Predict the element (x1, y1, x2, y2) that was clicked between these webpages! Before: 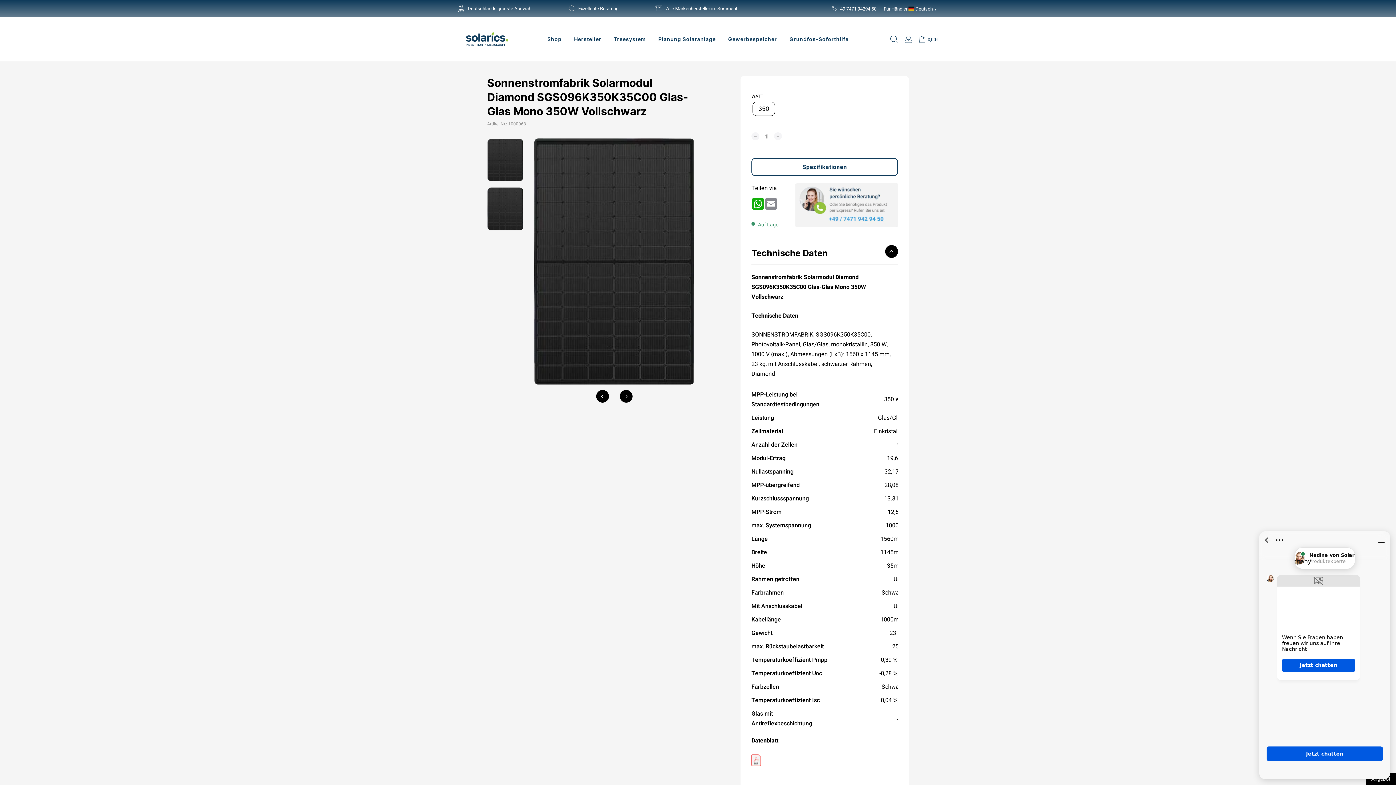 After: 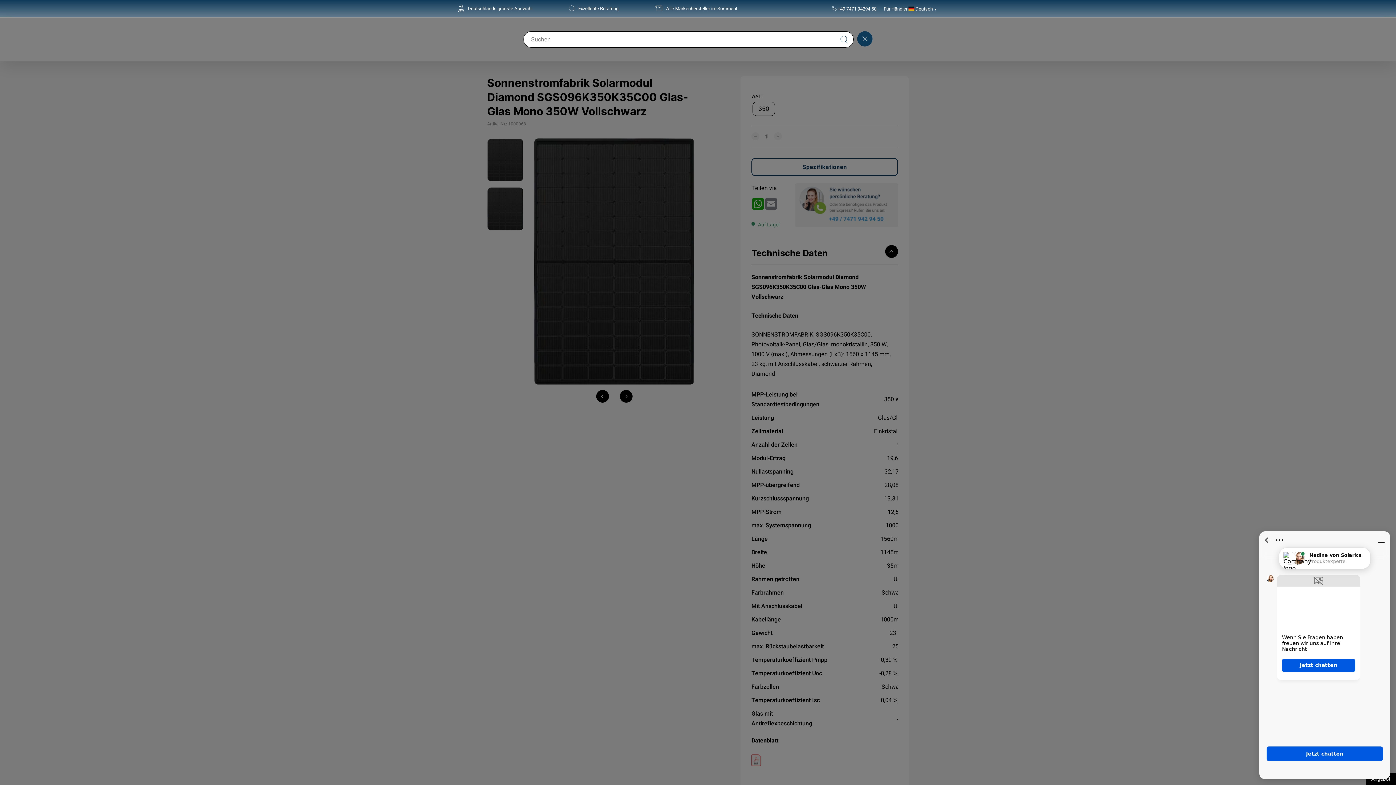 Action: bbox: (886, 32, 901, 45) label: Suche